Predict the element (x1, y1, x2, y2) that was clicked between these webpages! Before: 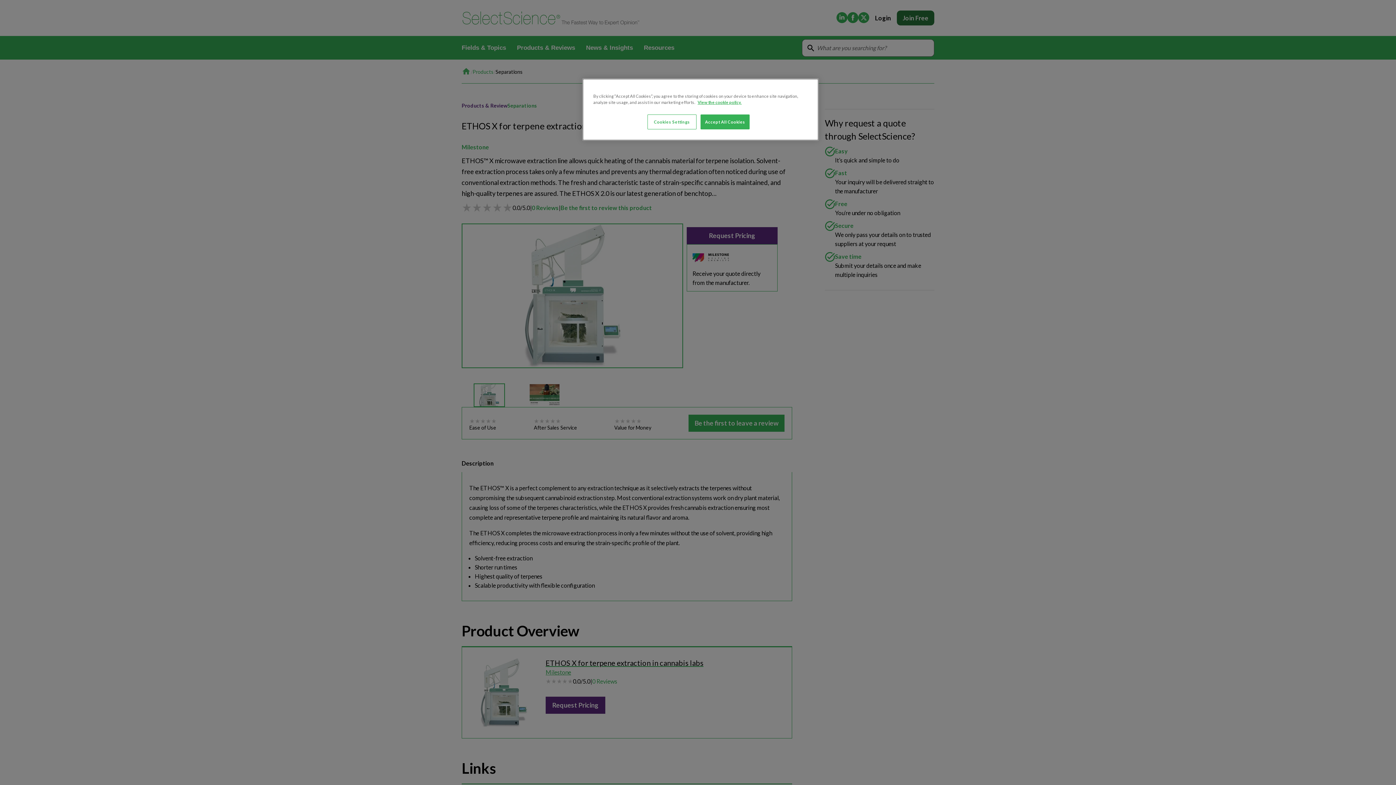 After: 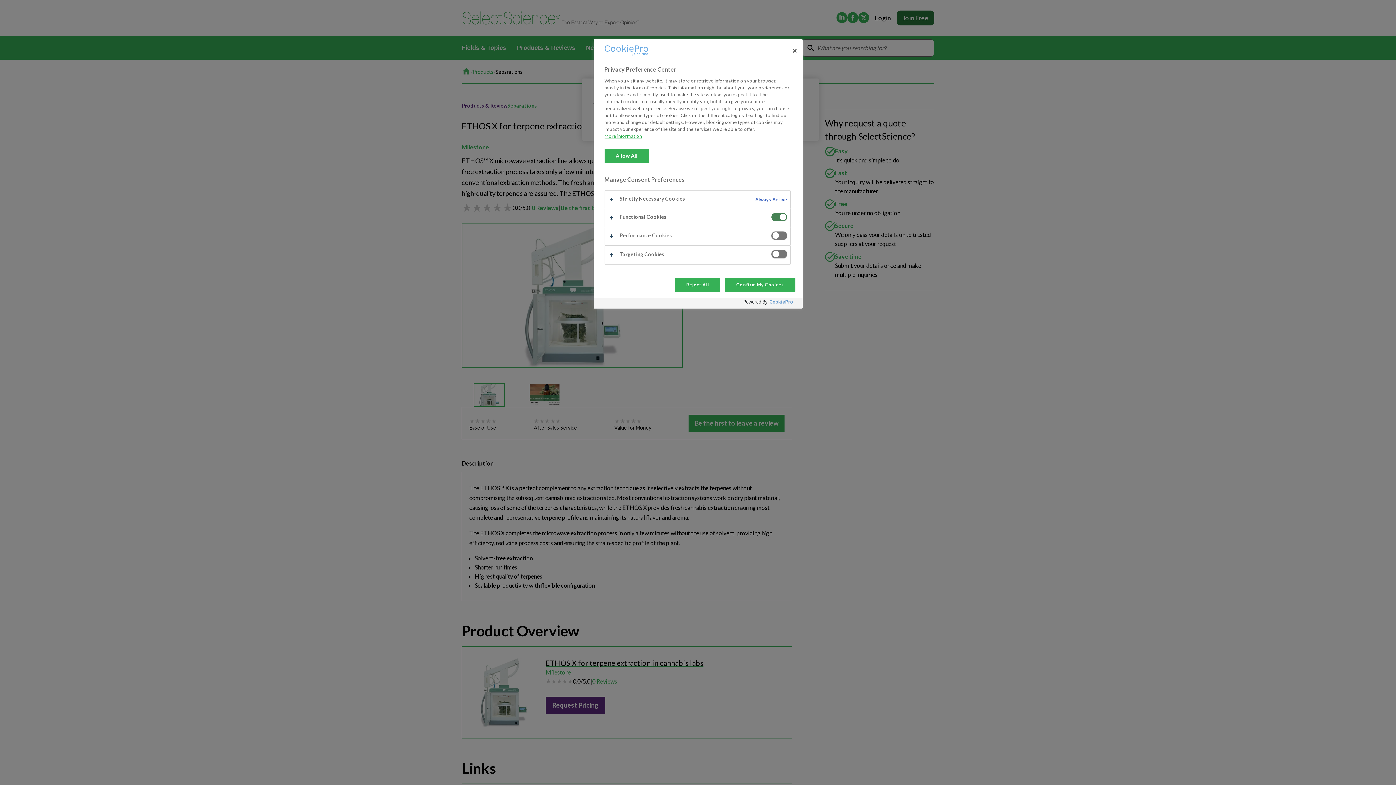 Action: bbox: (647, 114, 696, 129) label: Cookies Settings